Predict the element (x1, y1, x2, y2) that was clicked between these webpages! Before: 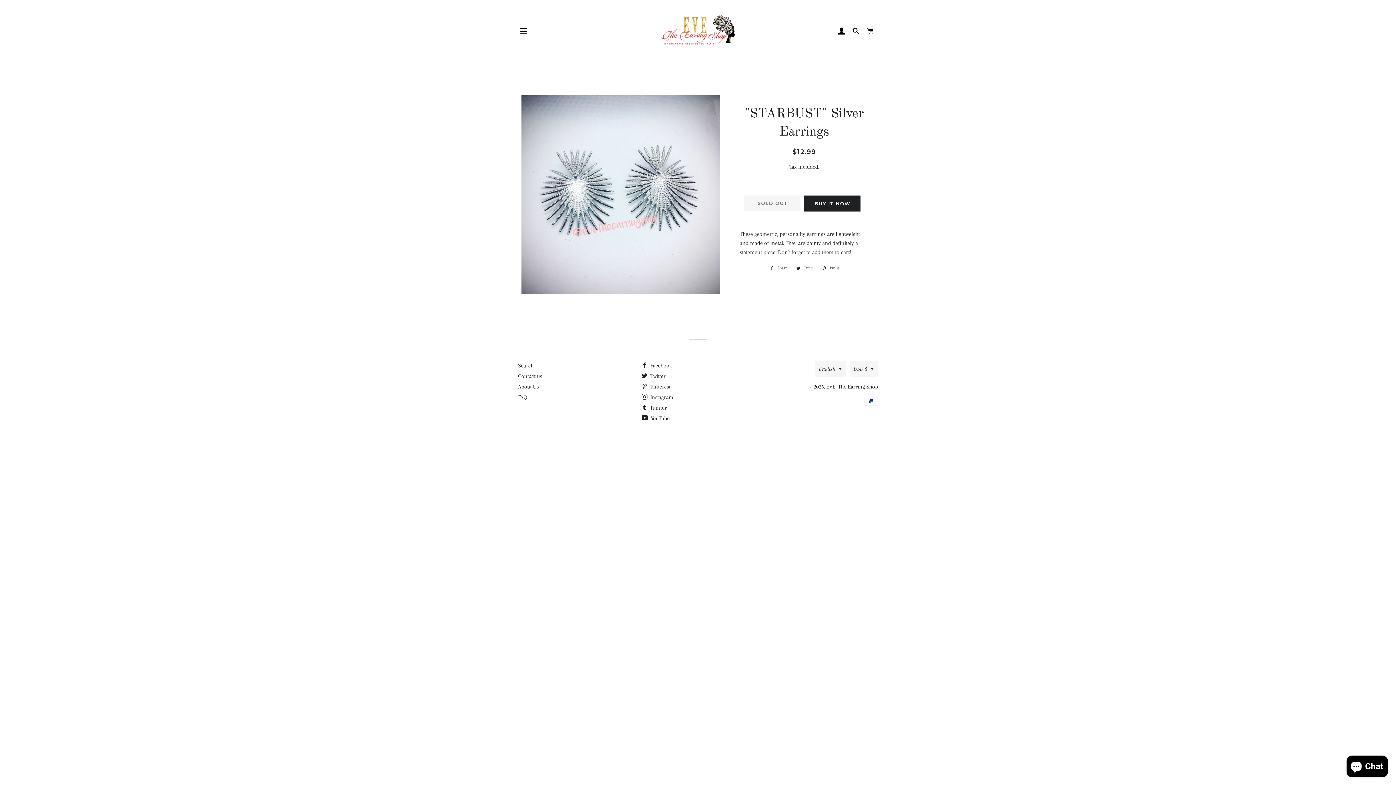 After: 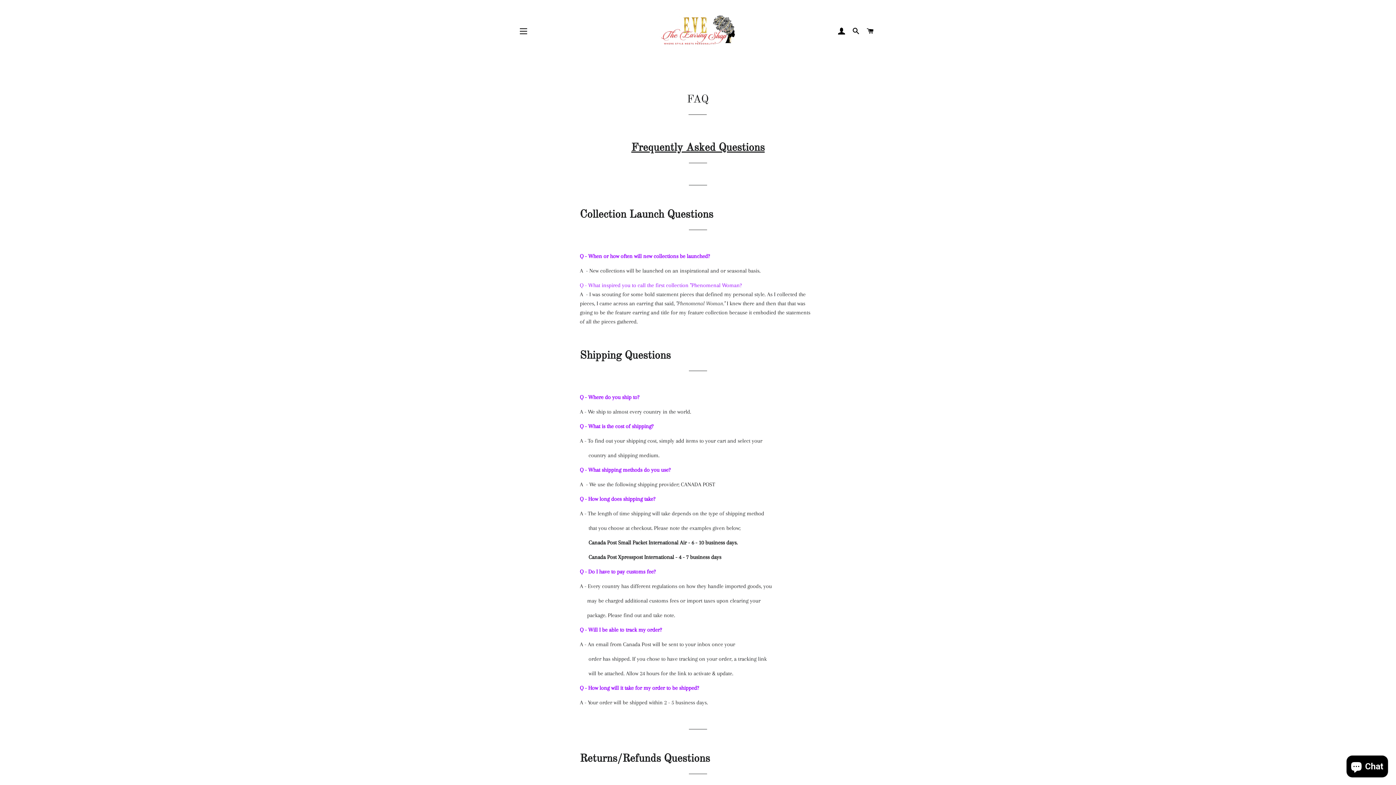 Action: label: FAQ bbox: (518, 394, 527, 400)